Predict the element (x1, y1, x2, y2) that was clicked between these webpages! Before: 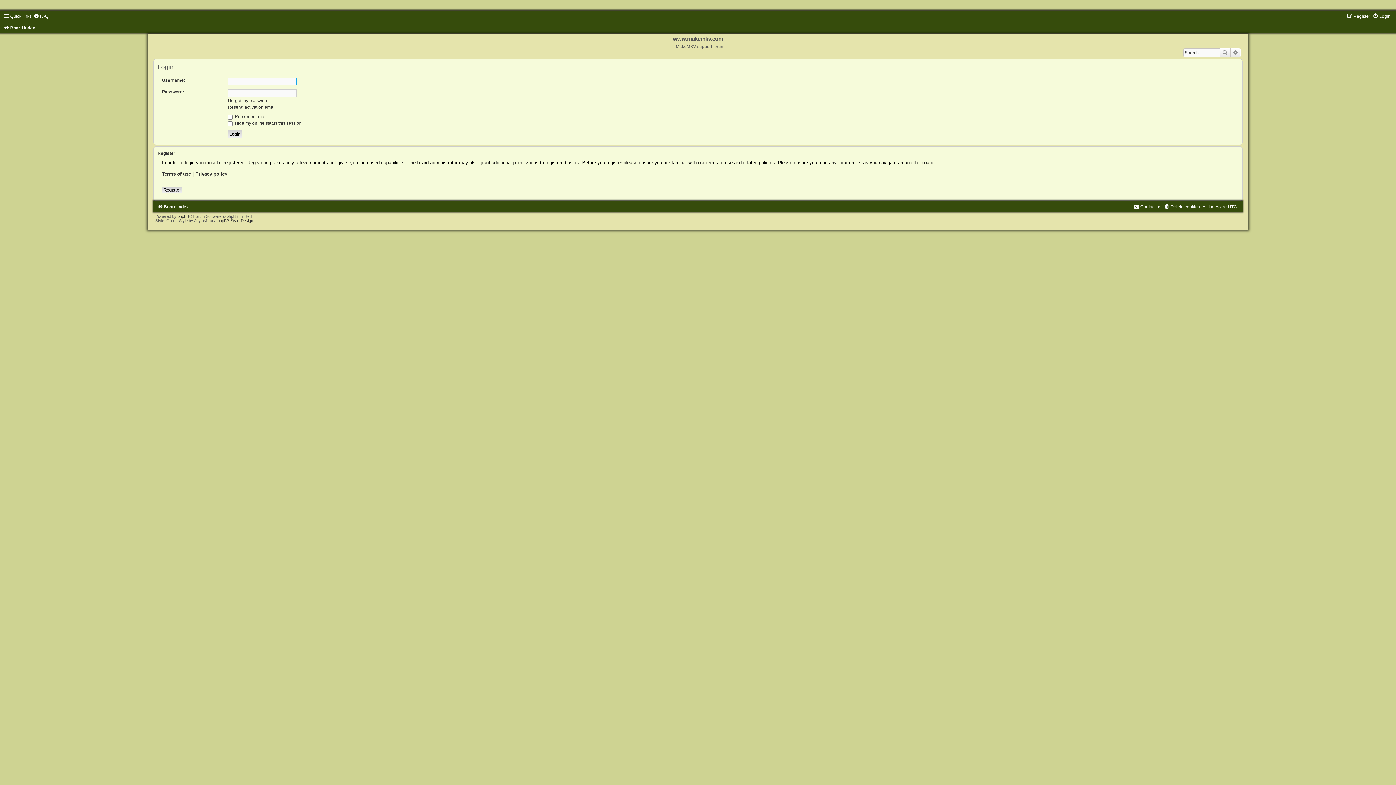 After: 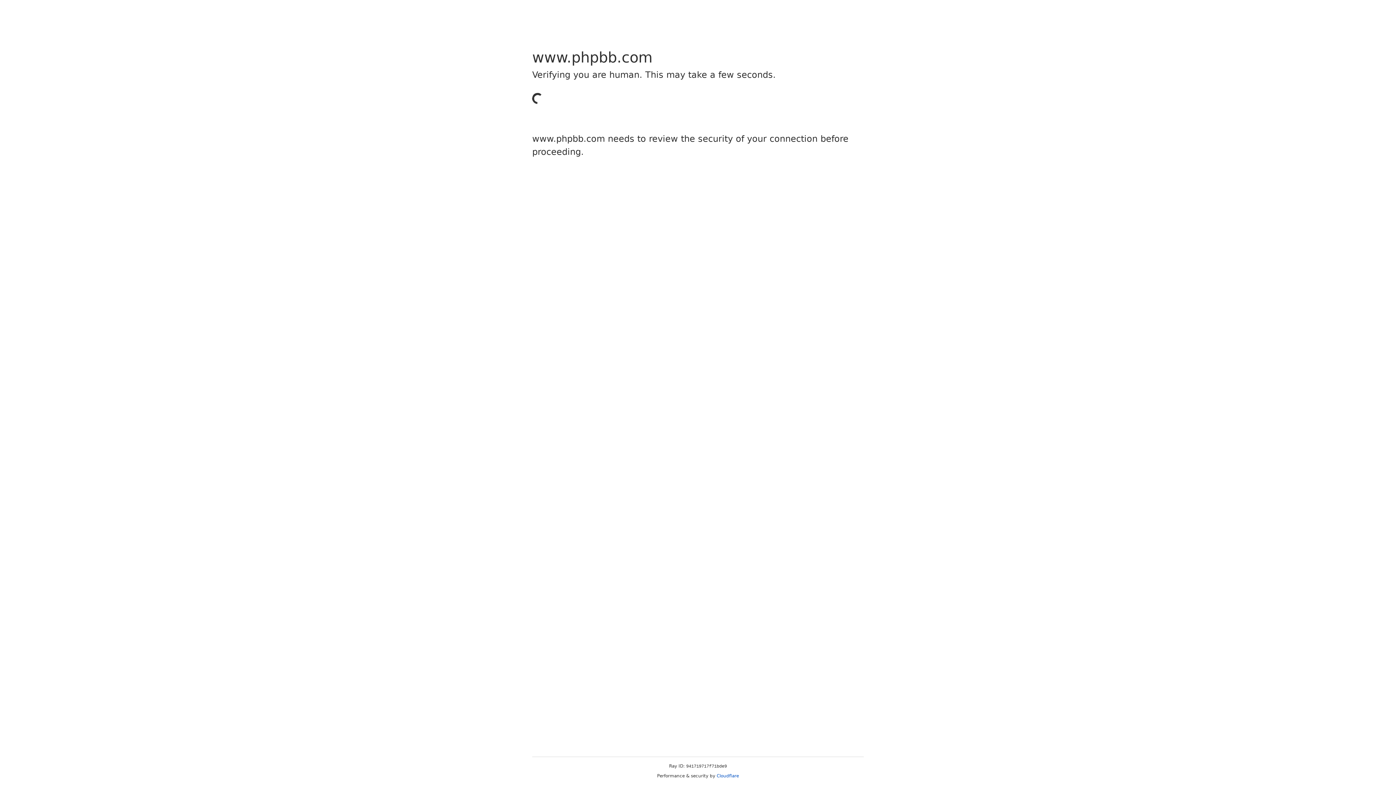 Action: bbox: (177, 214, 189, 218) label: phpBB